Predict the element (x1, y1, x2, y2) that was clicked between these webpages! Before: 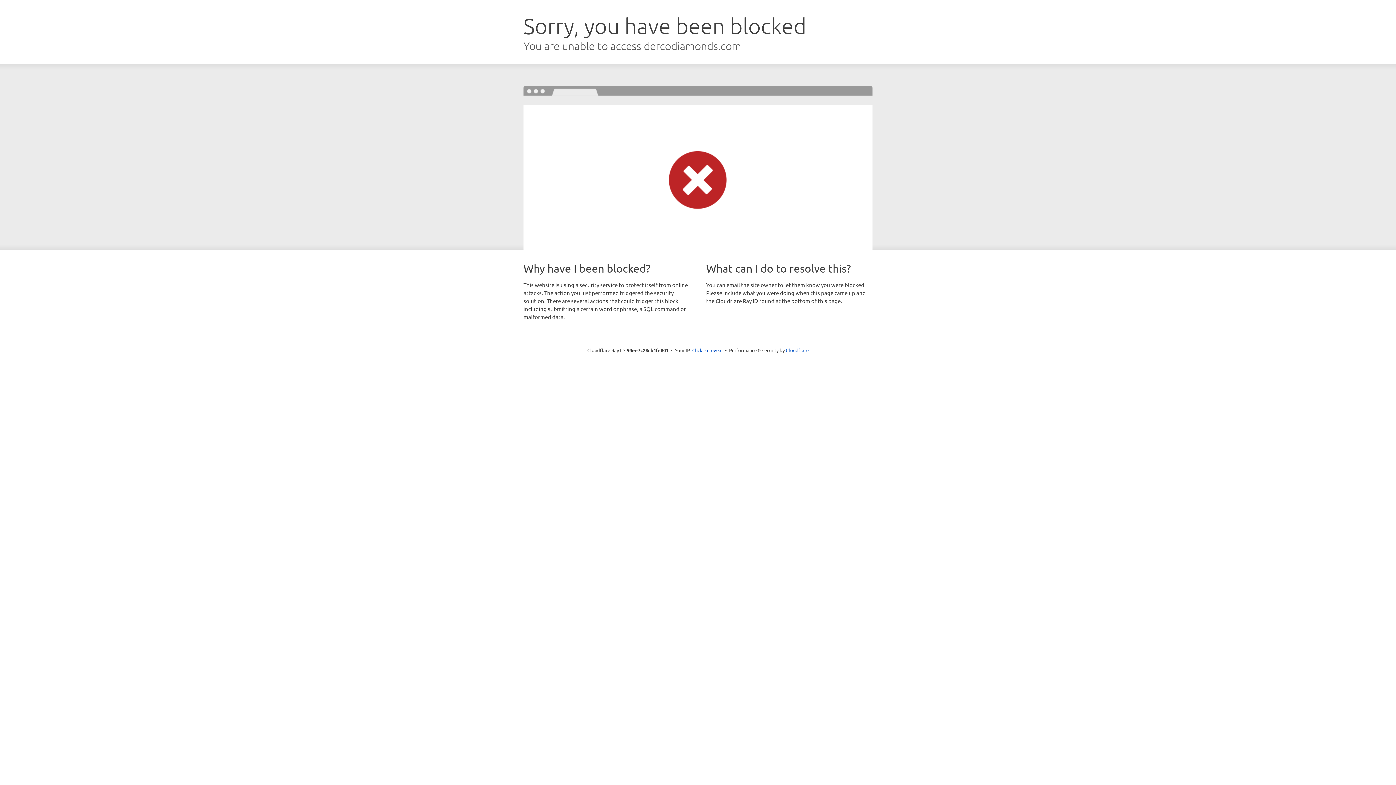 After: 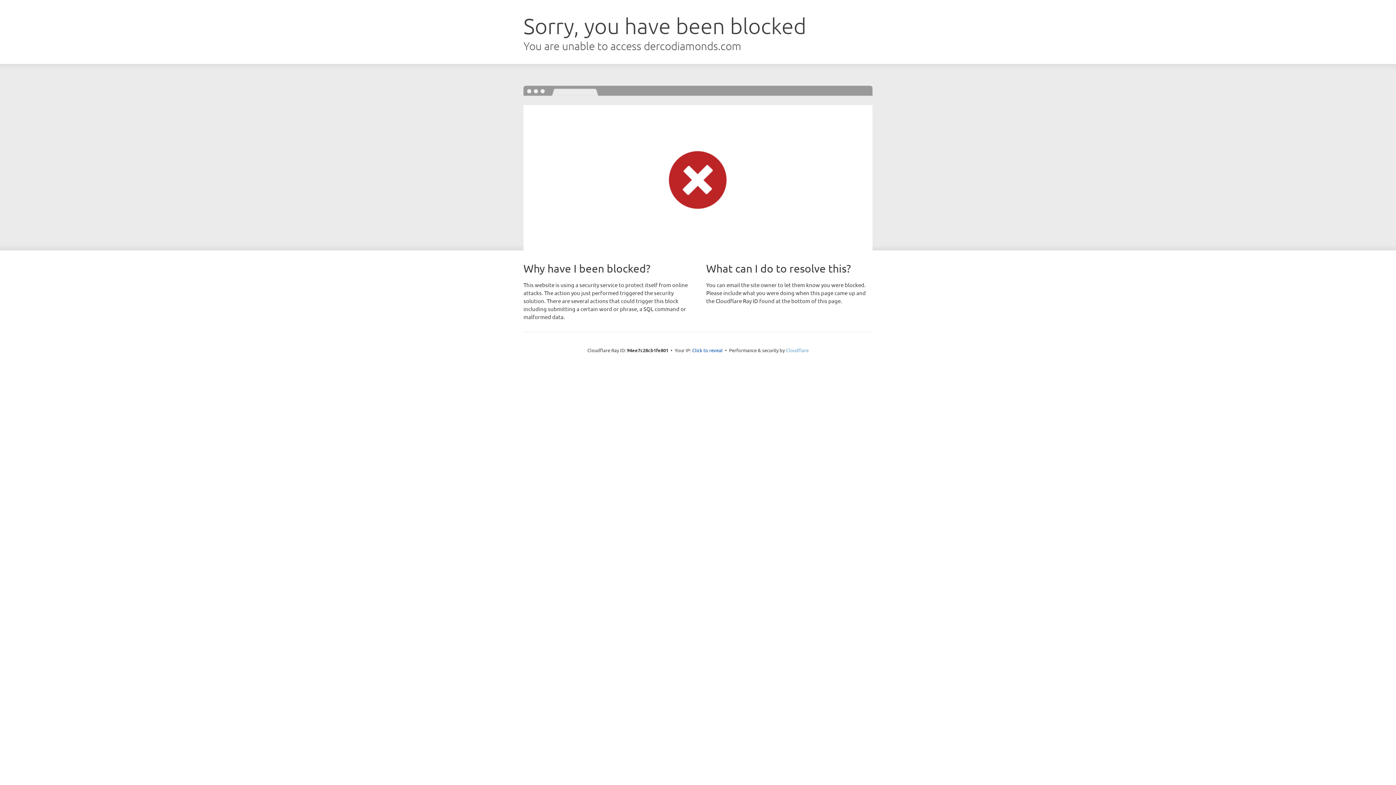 Action: bbox: (786, 347, 808, 353) label: Cloudflare